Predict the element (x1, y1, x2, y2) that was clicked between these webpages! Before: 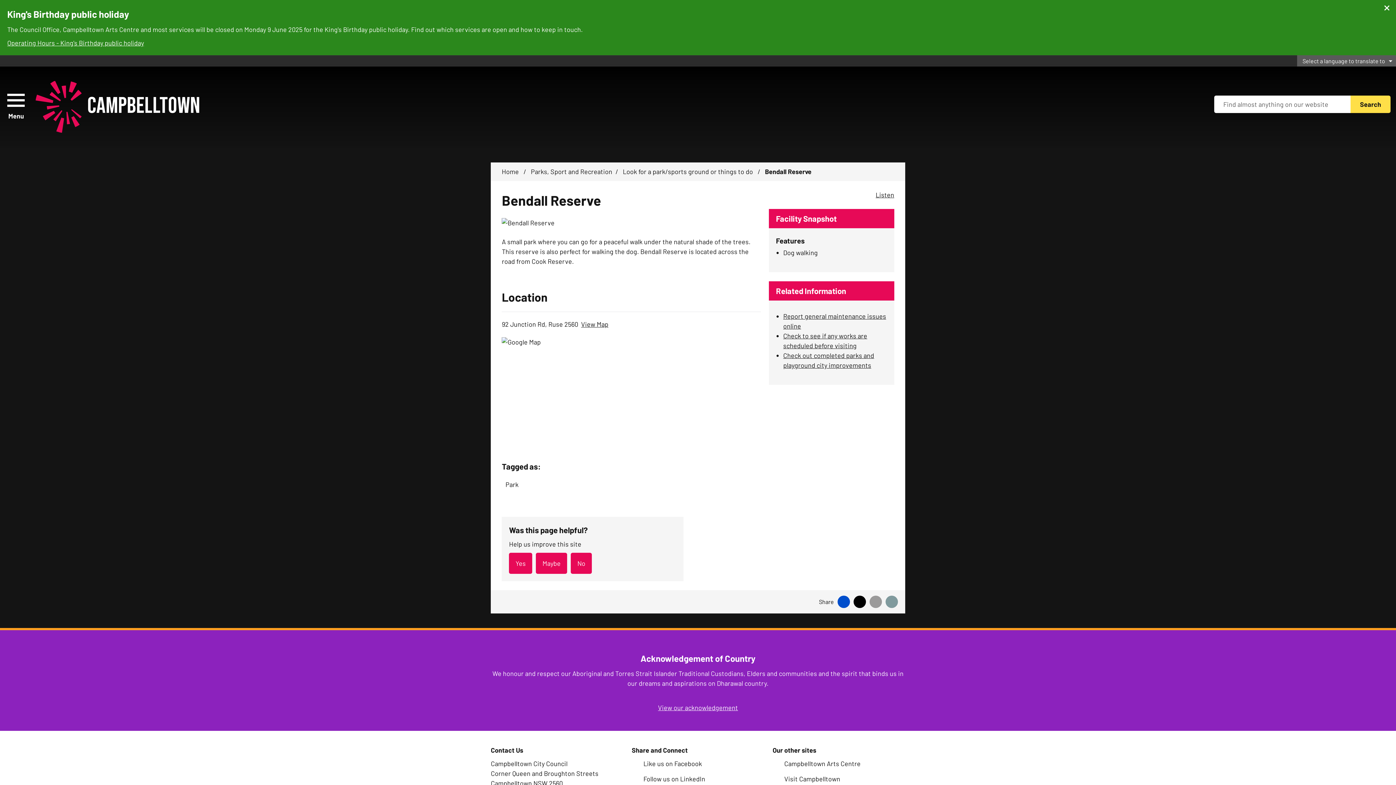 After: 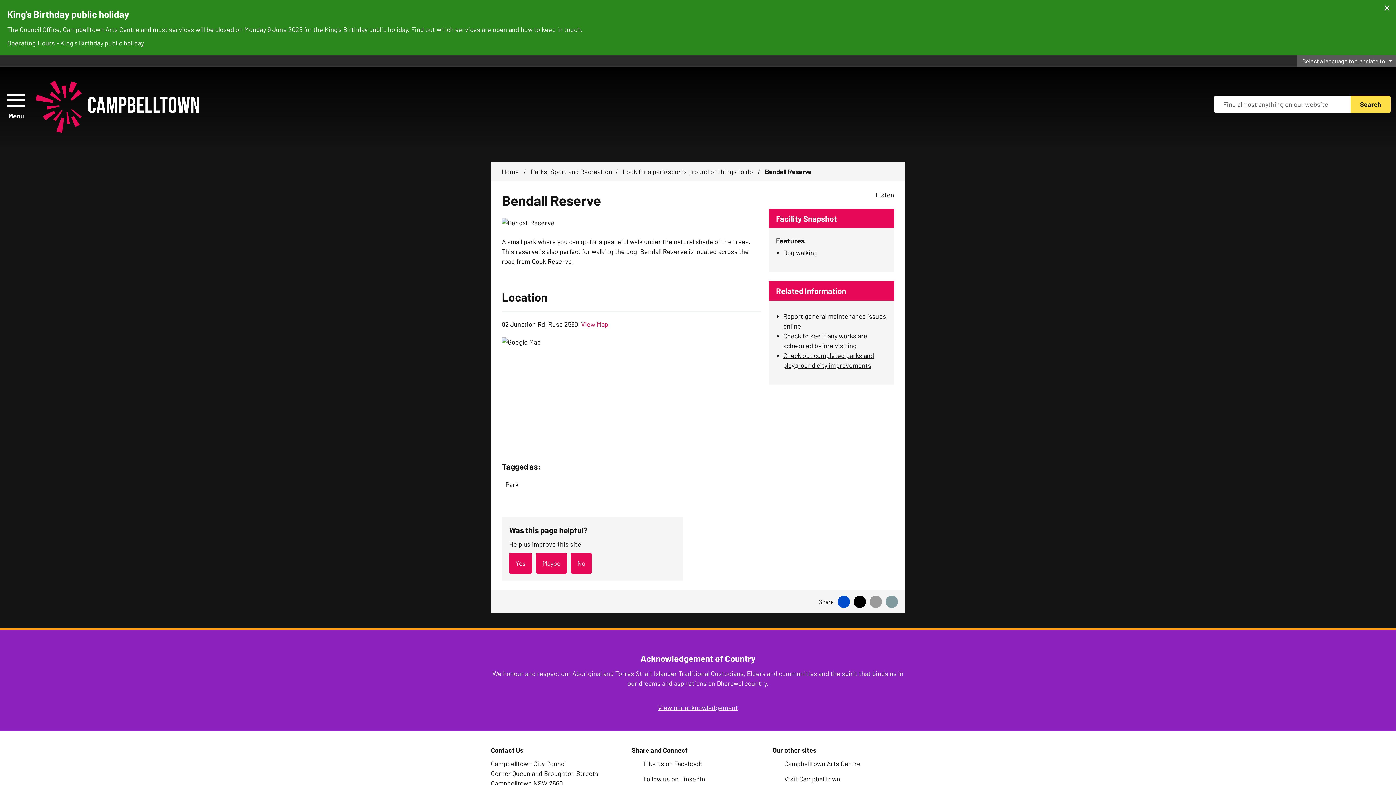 Action: bbox: (581, 320, 608, 328) label: View Map